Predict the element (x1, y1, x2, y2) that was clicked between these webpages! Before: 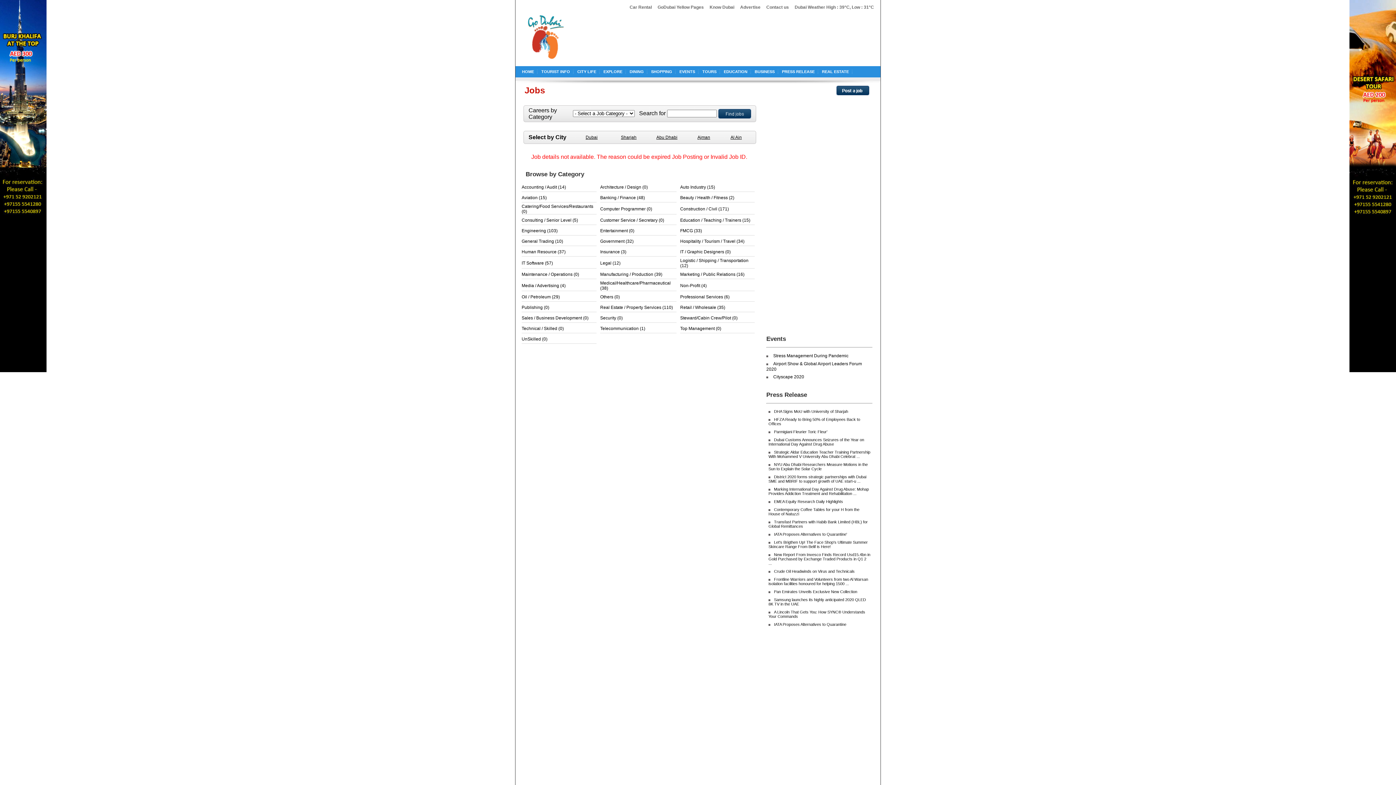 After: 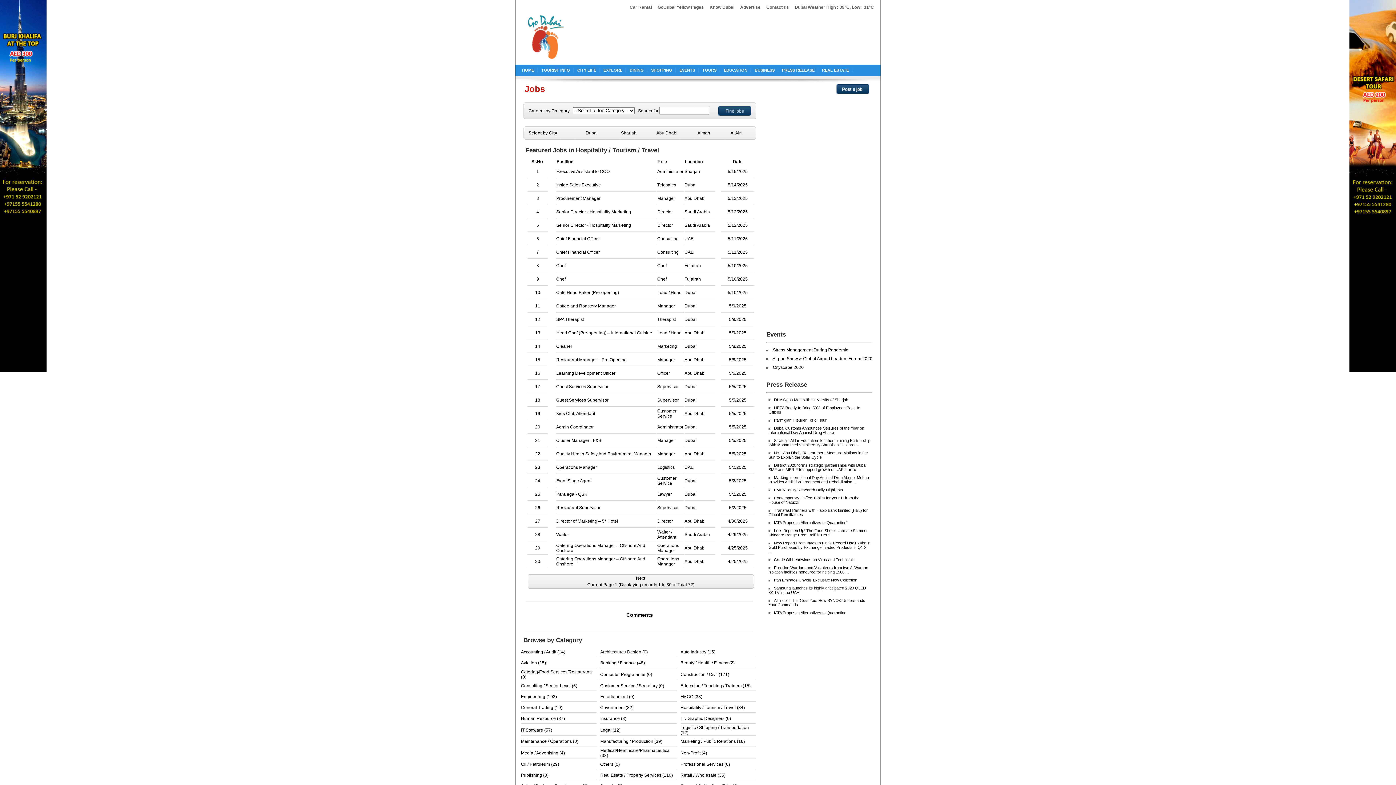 Action: bbox: (680, 238, 744, 244) label: Hospitality / Tourism / Travel (34)